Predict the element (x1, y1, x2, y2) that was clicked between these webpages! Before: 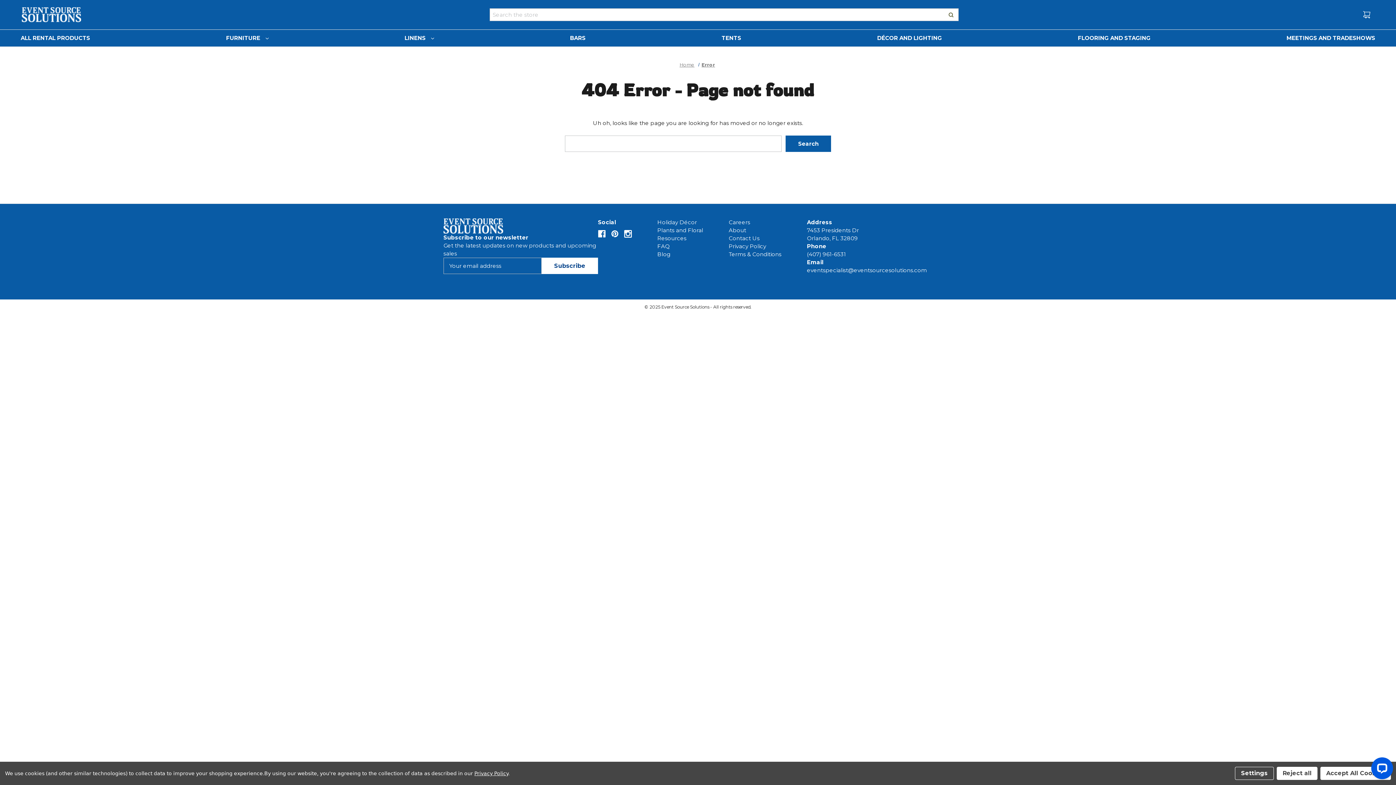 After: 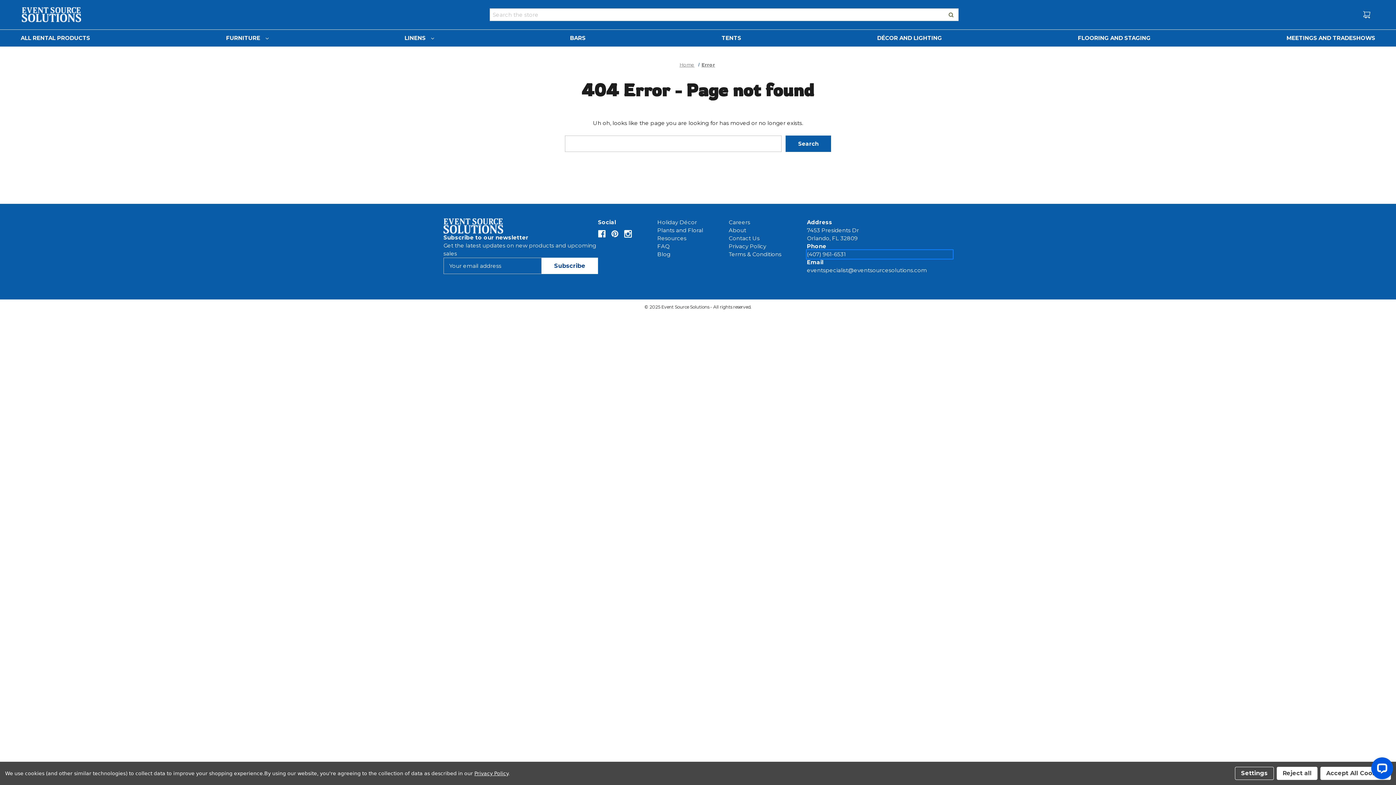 Action: bbox: (807, 250, 952, 258) label: (407) 961-6531